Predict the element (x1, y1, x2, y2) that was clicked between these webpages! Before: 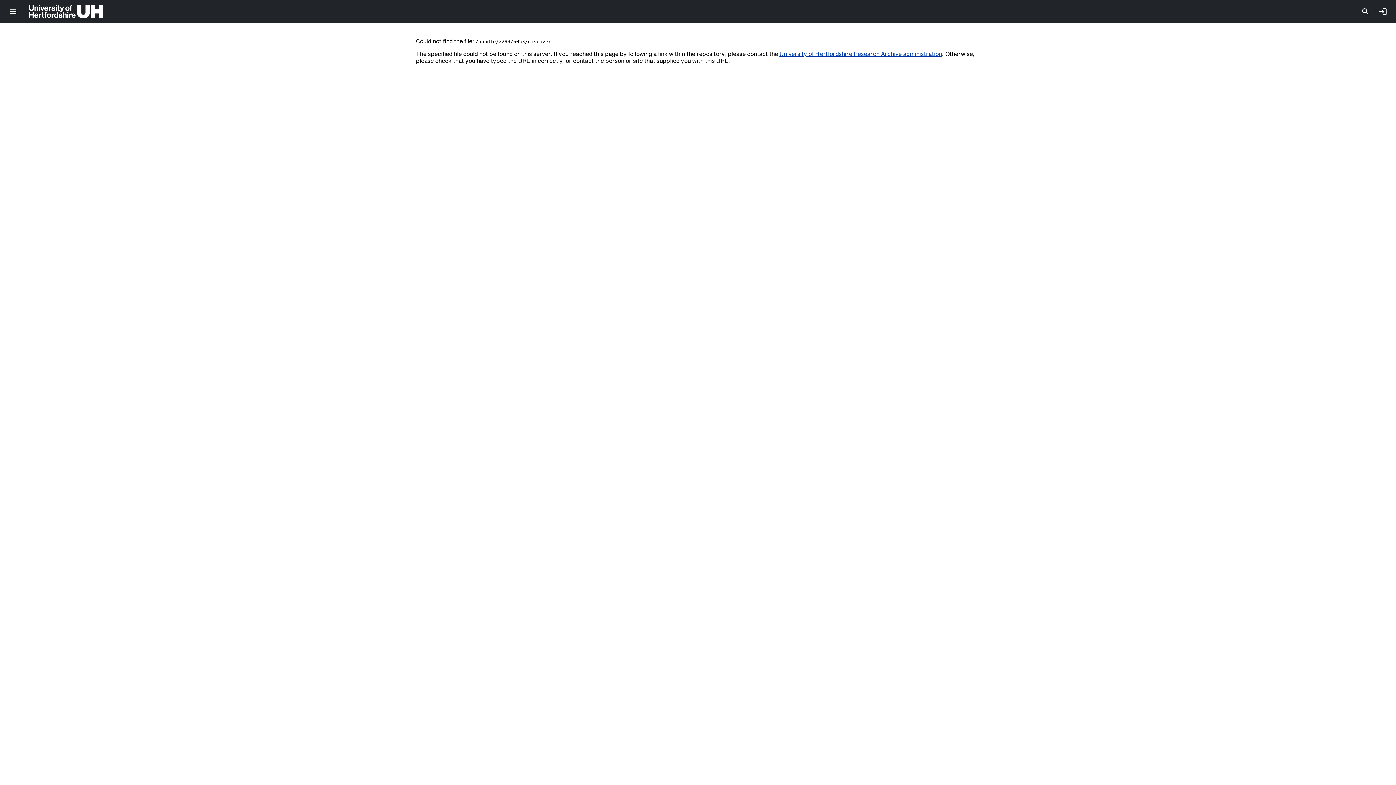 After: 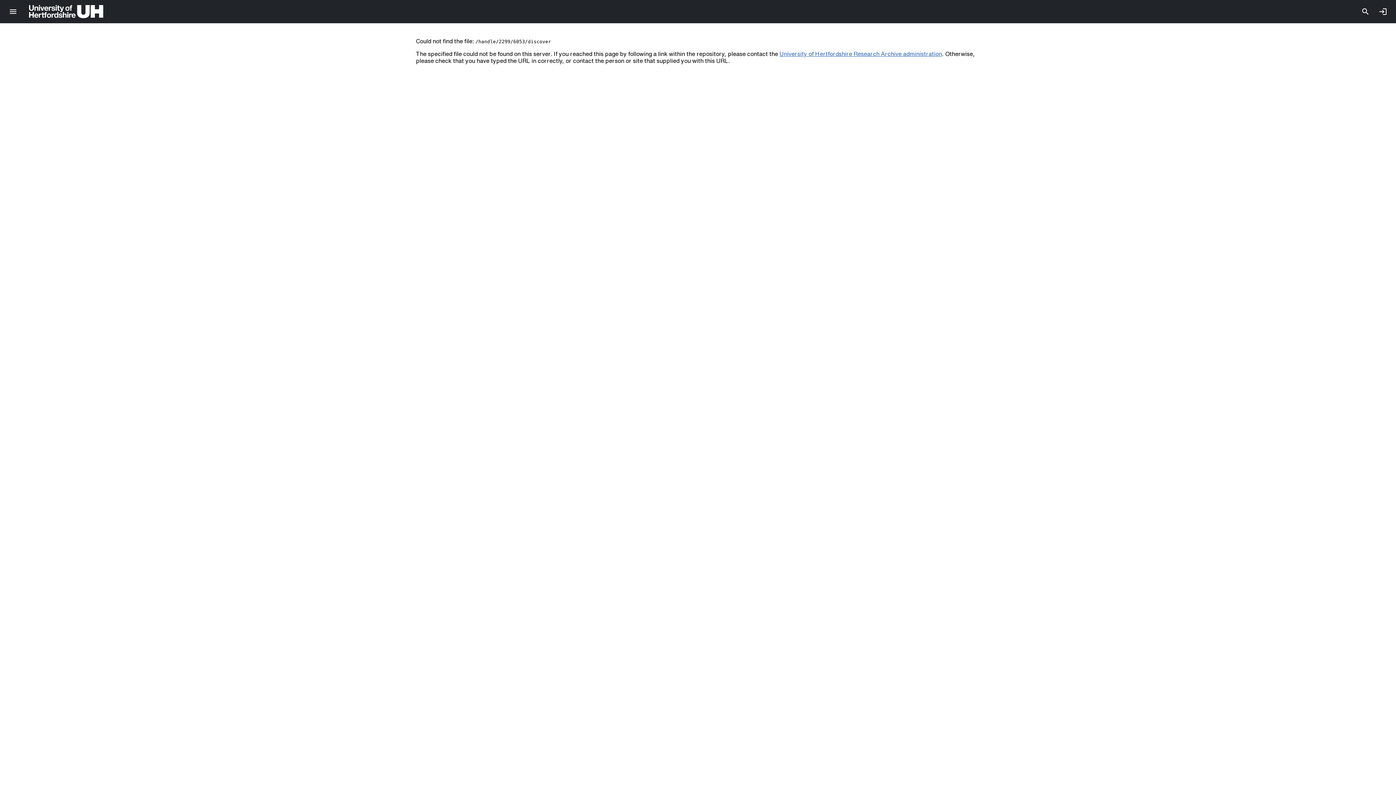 Action: label: University of Hertfordshire Research Archive administration bbox: (779, 50, 942, 56)